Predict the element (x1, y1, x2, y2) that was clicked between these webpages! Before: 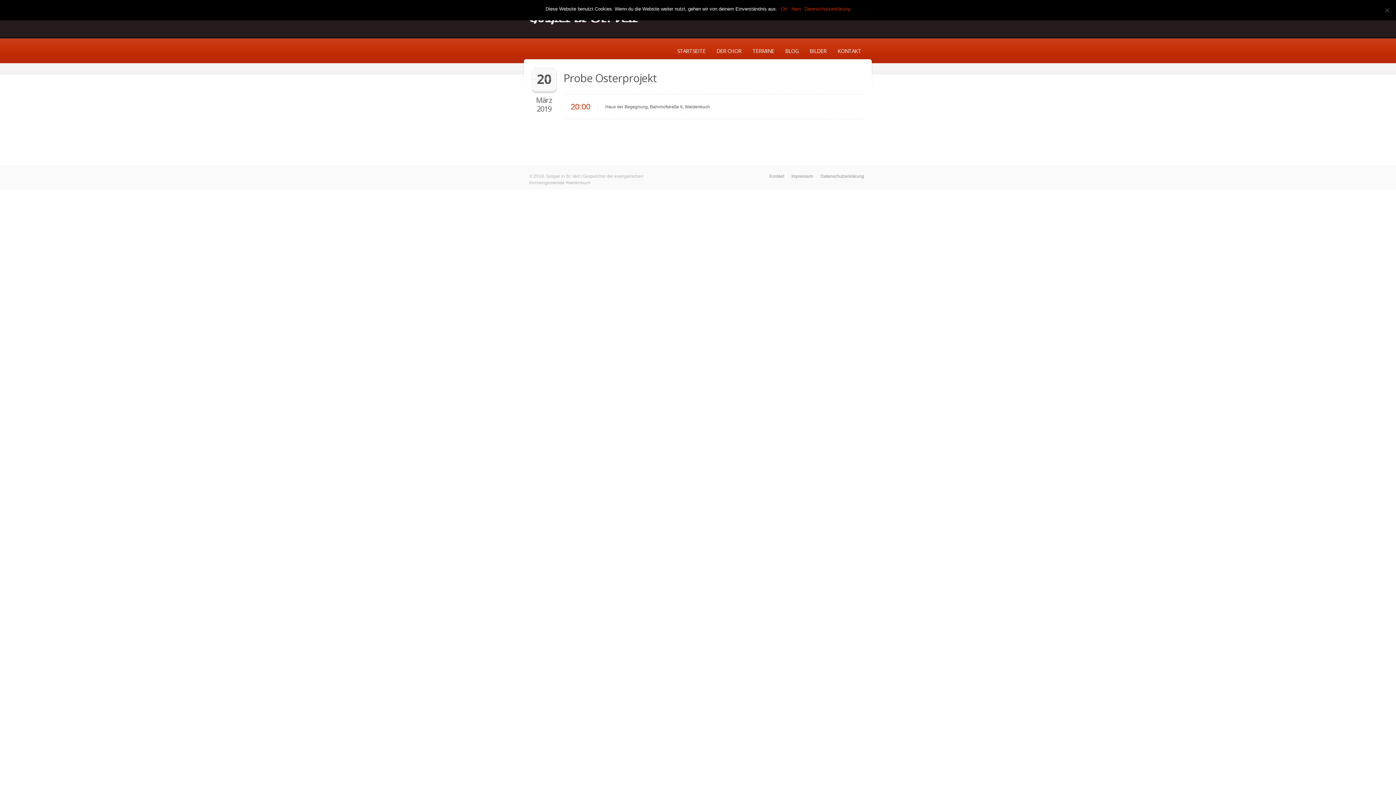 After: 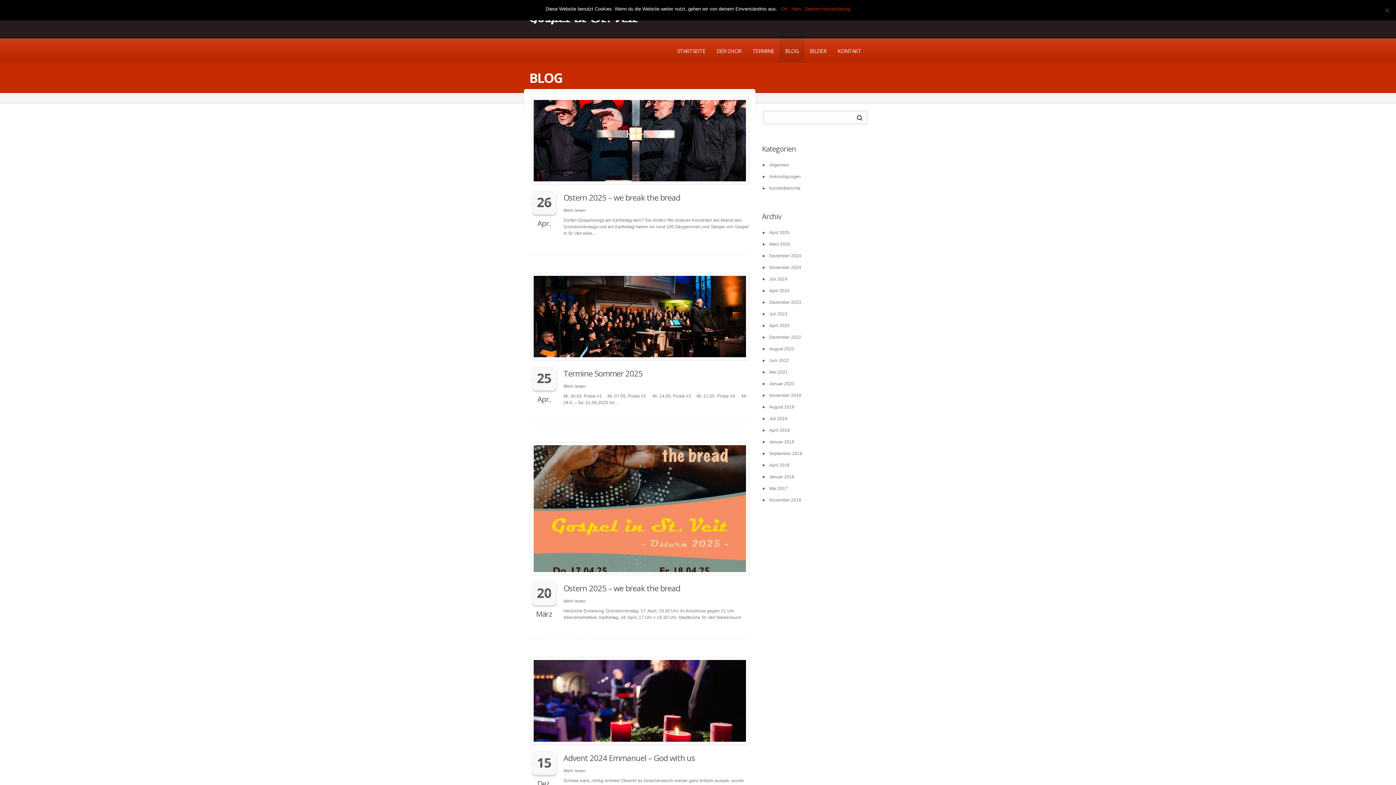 Action: label: BLOG bbox: (780, 38, 804, 63)